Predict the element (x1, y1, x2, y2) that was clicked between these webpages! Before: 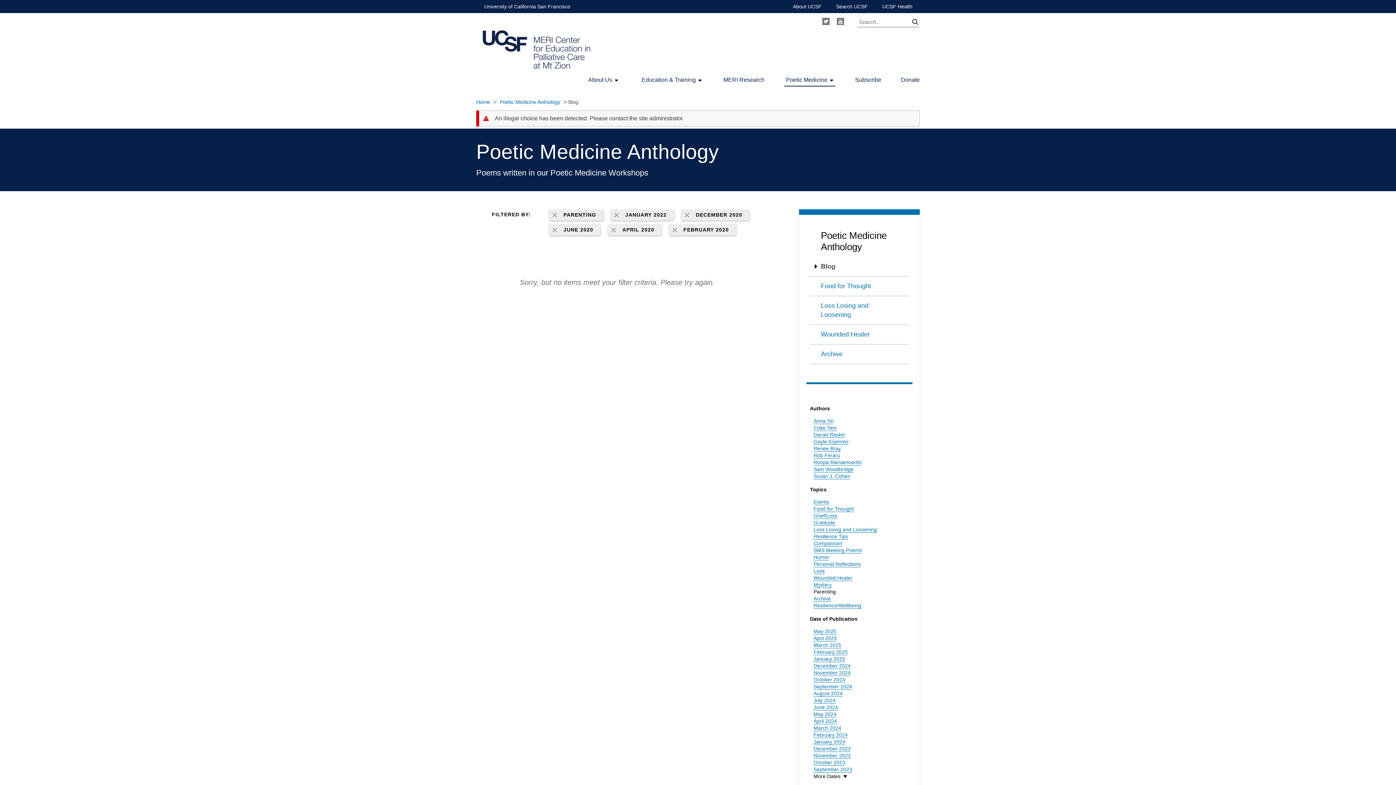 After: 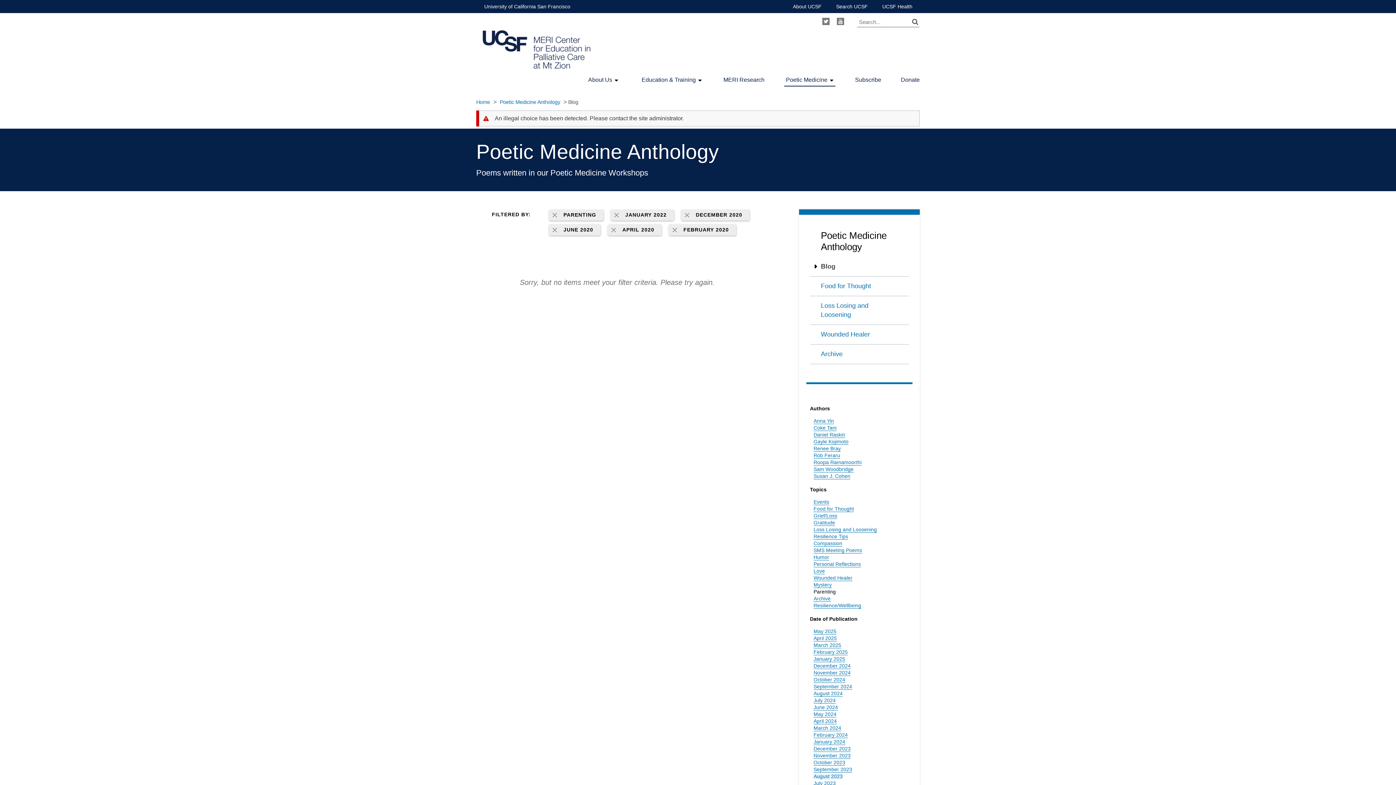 Action: bbox: (813, 773, 847, 779) label: More Dates